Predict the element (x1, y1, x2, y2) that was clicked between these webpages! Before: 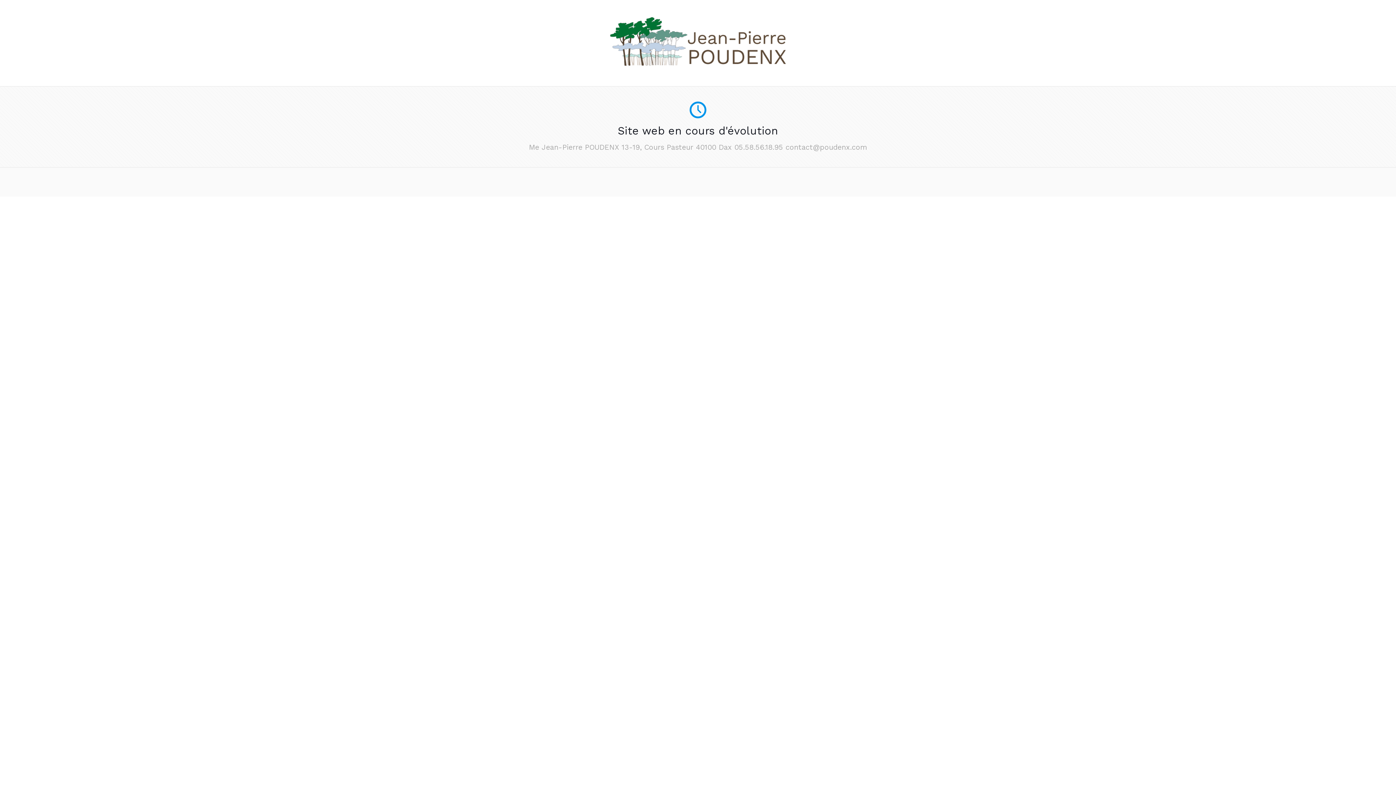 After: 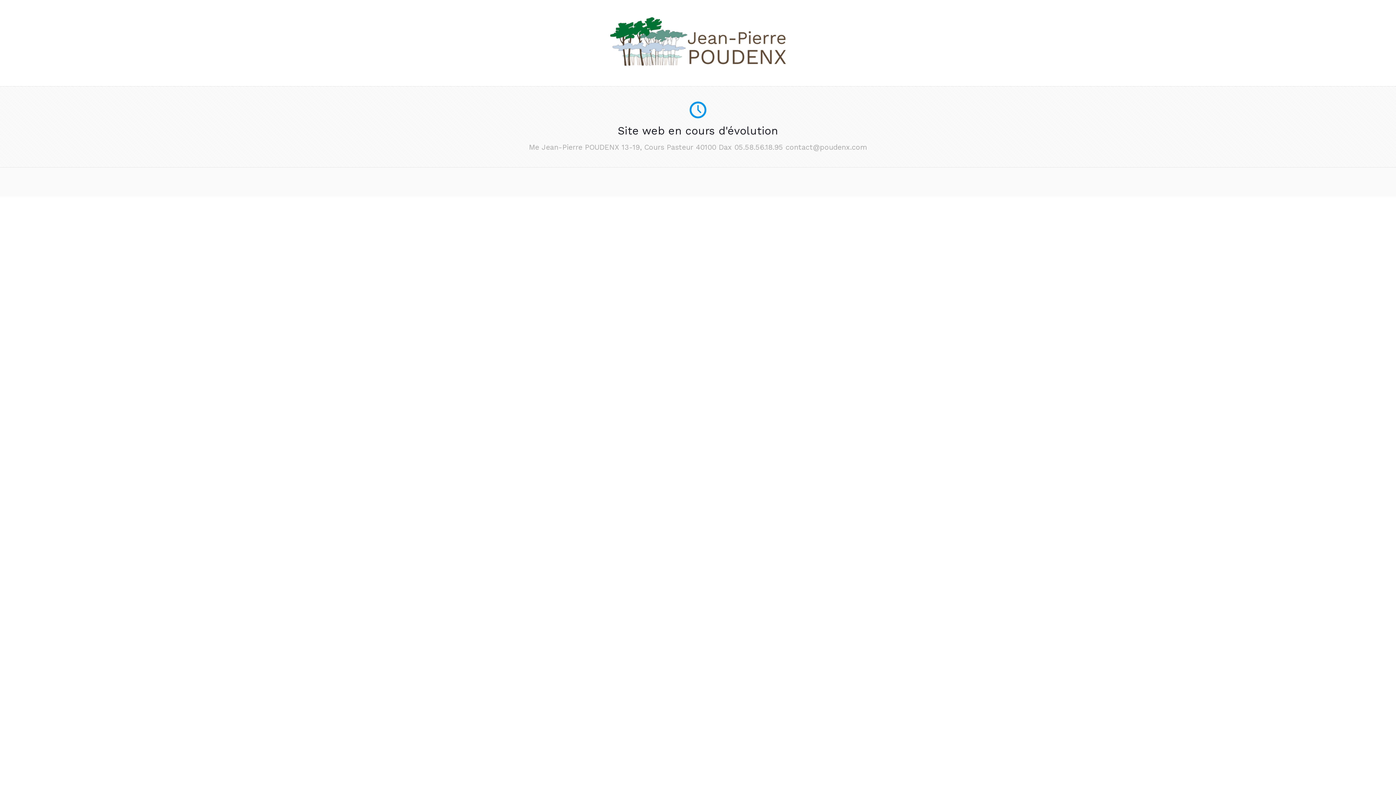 Action: bbox: (607, 63, 789, 70)